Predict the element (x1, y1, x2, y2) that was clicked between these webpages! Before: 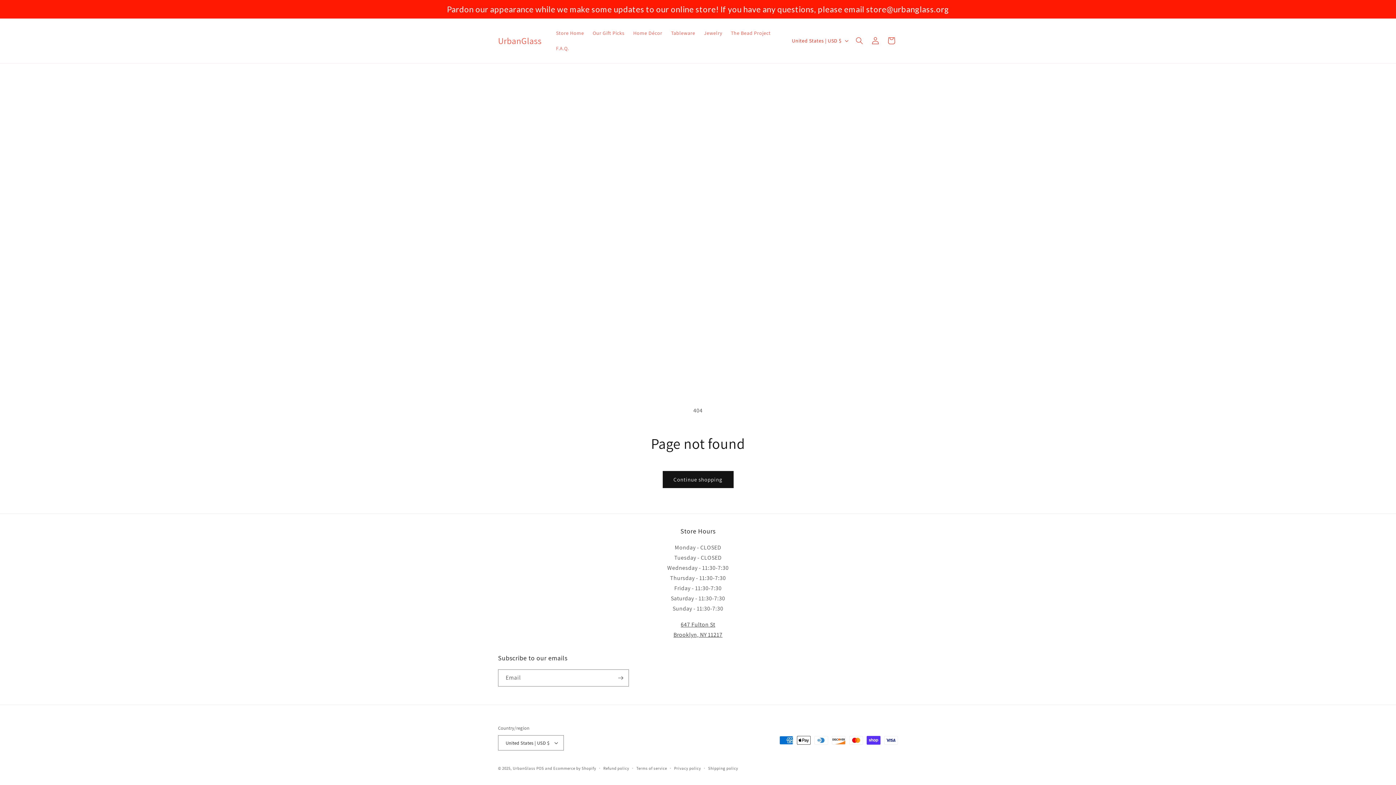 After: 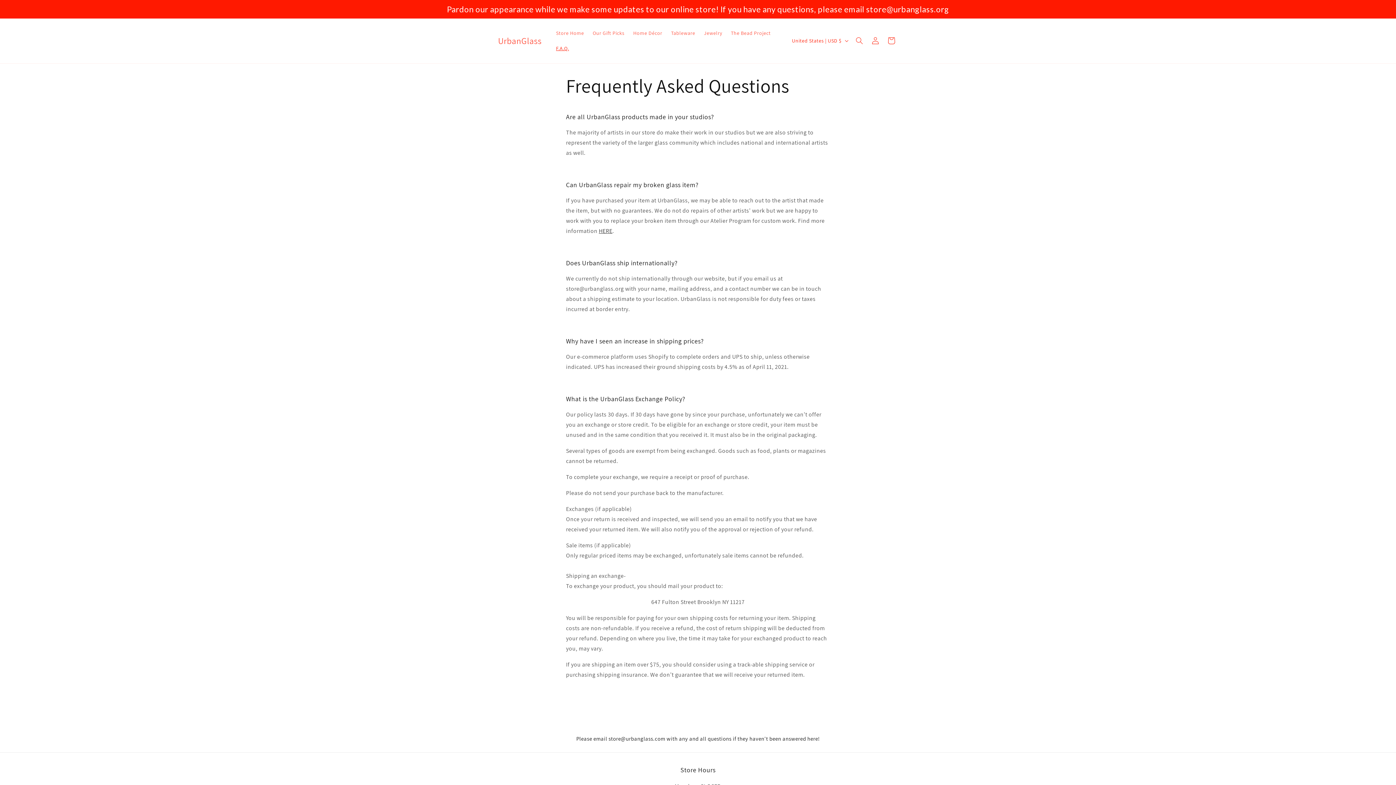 Action: bbox: (551, 40, 573, 56) label: F.A.Q.